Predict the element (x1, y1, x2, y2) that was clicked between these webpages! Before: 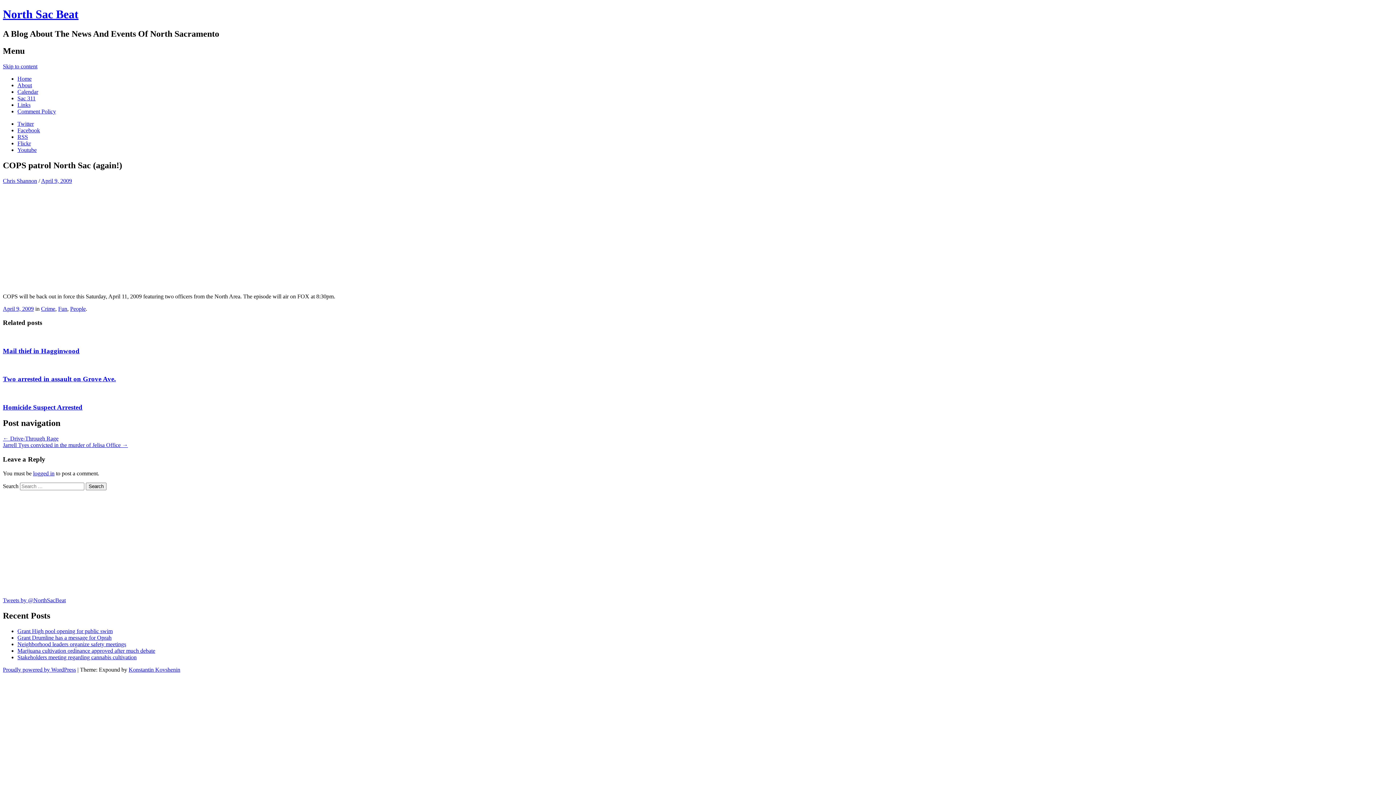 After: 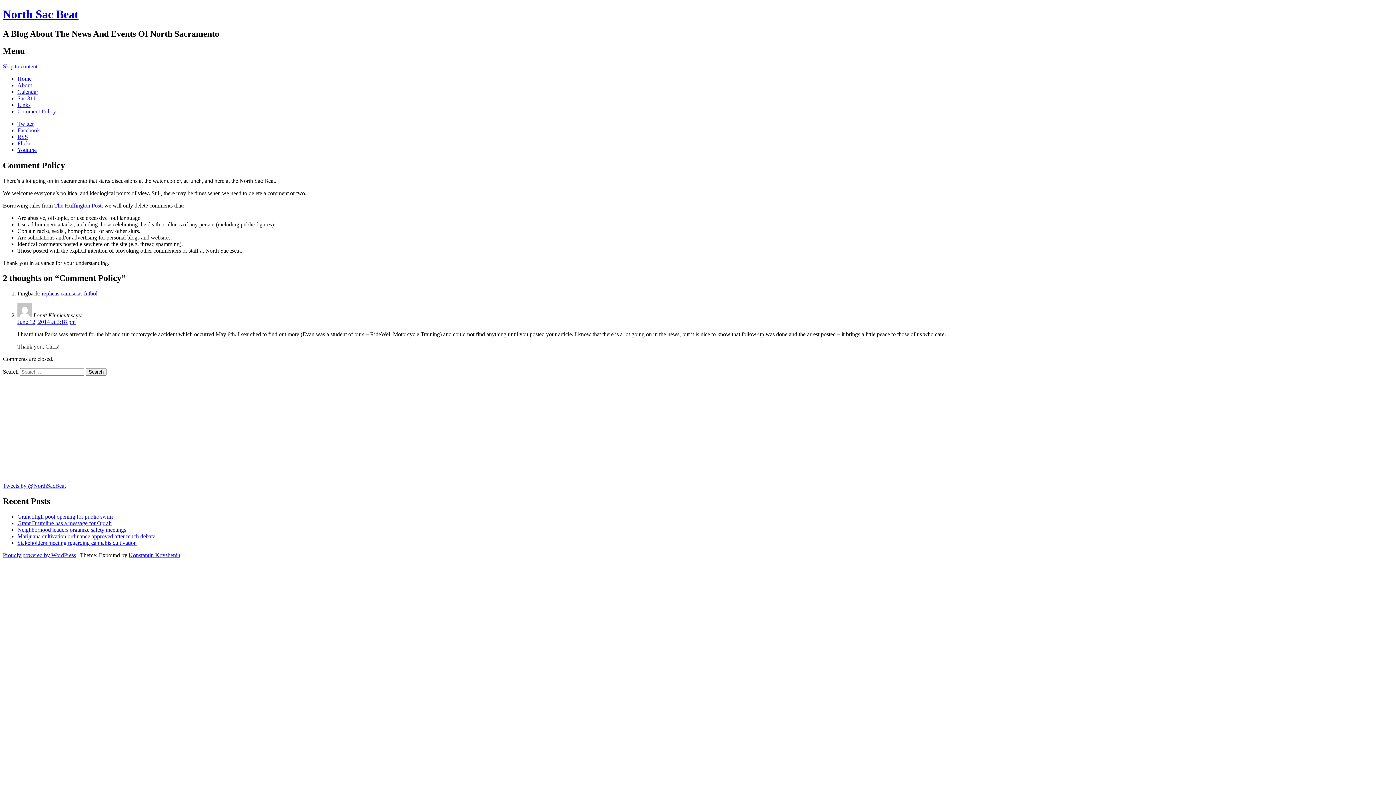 Action: bbox: (17, 108, 56, 114) label: Comment Policy